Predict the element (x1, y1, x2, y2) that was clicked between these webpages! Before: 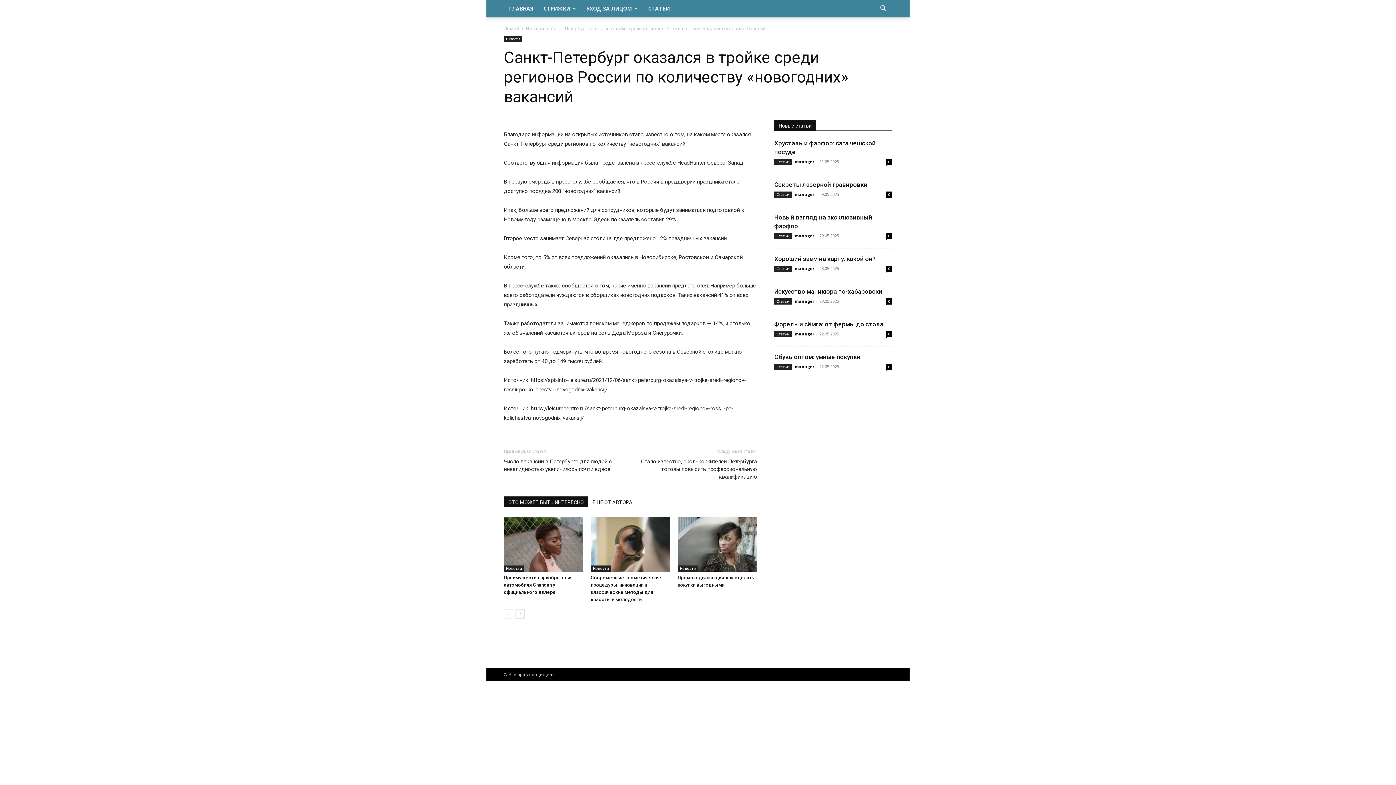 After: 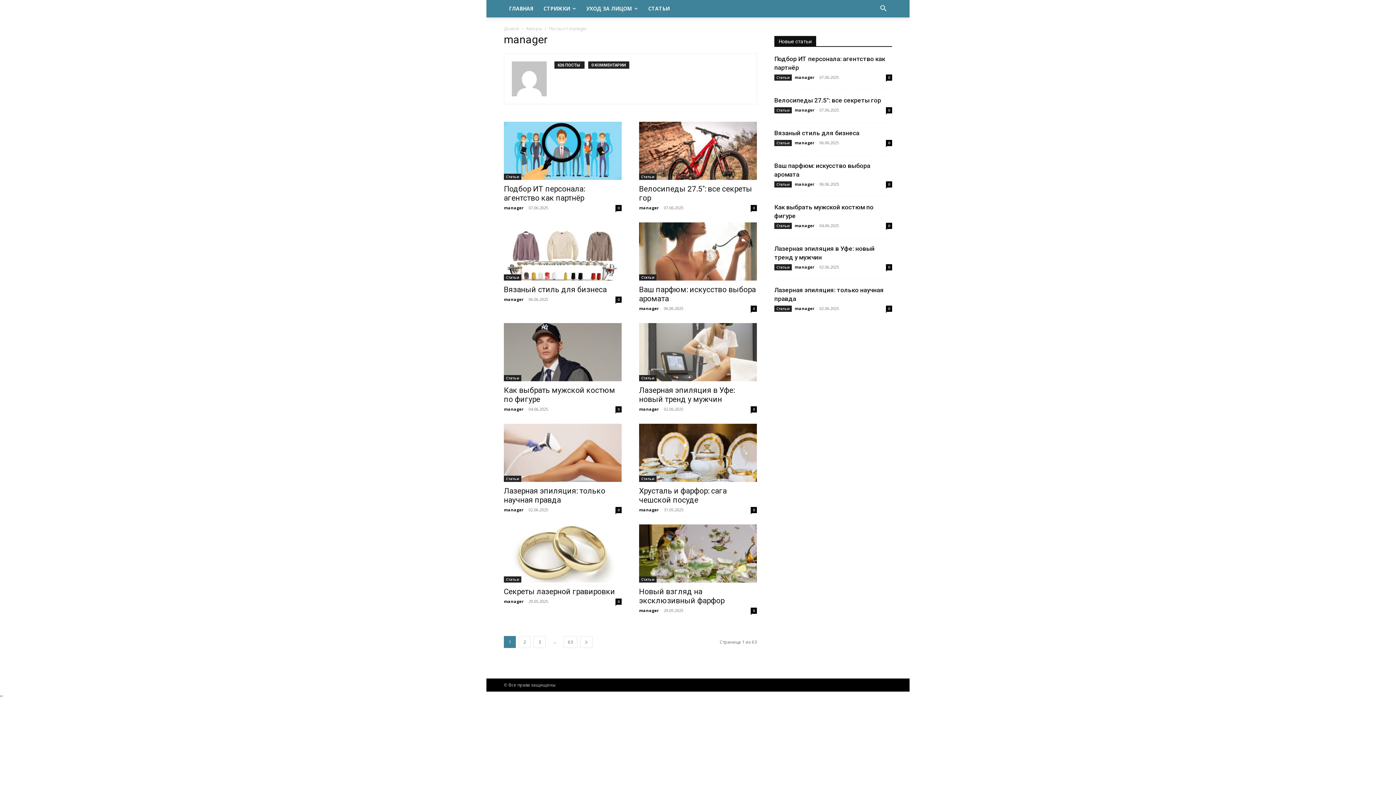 Action: bbox: (794, 364, 814, 369) label: manager